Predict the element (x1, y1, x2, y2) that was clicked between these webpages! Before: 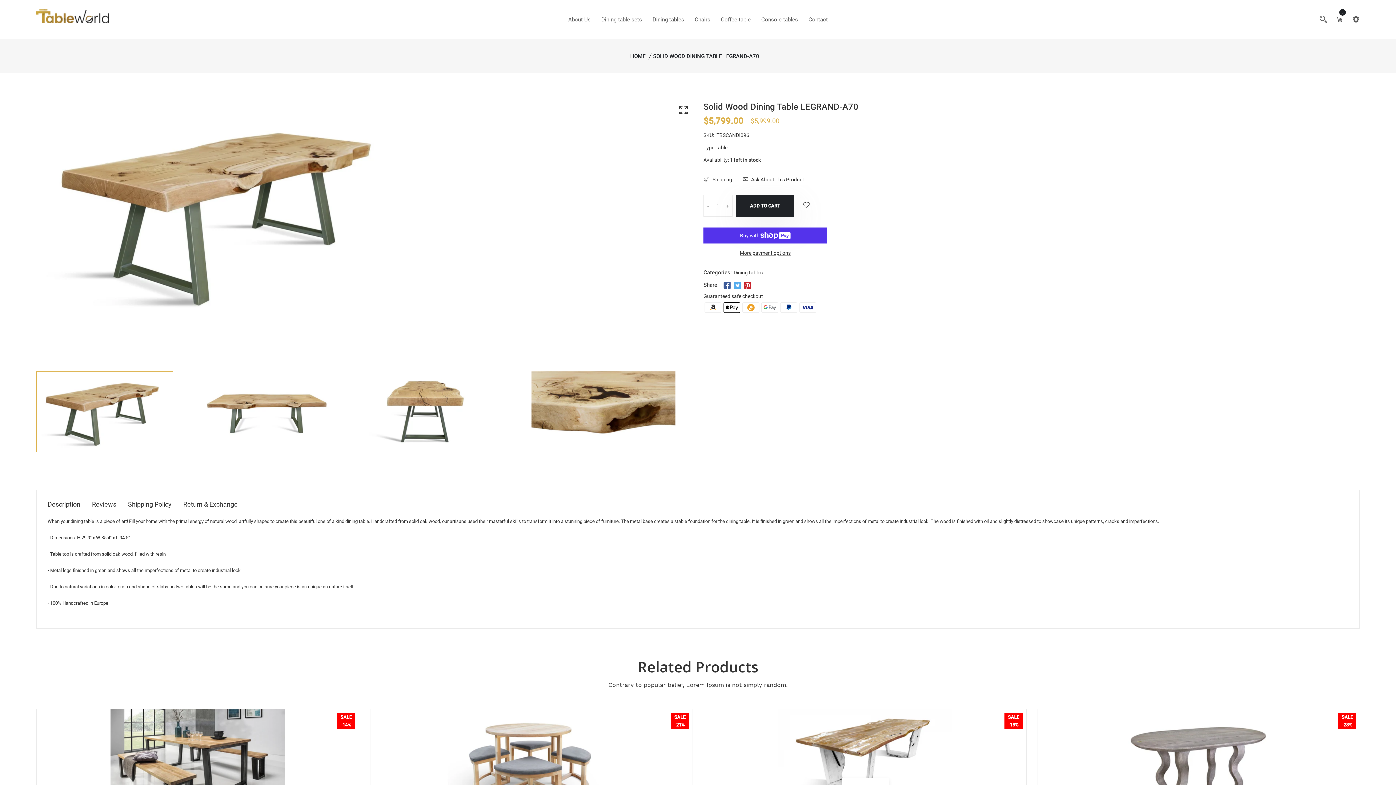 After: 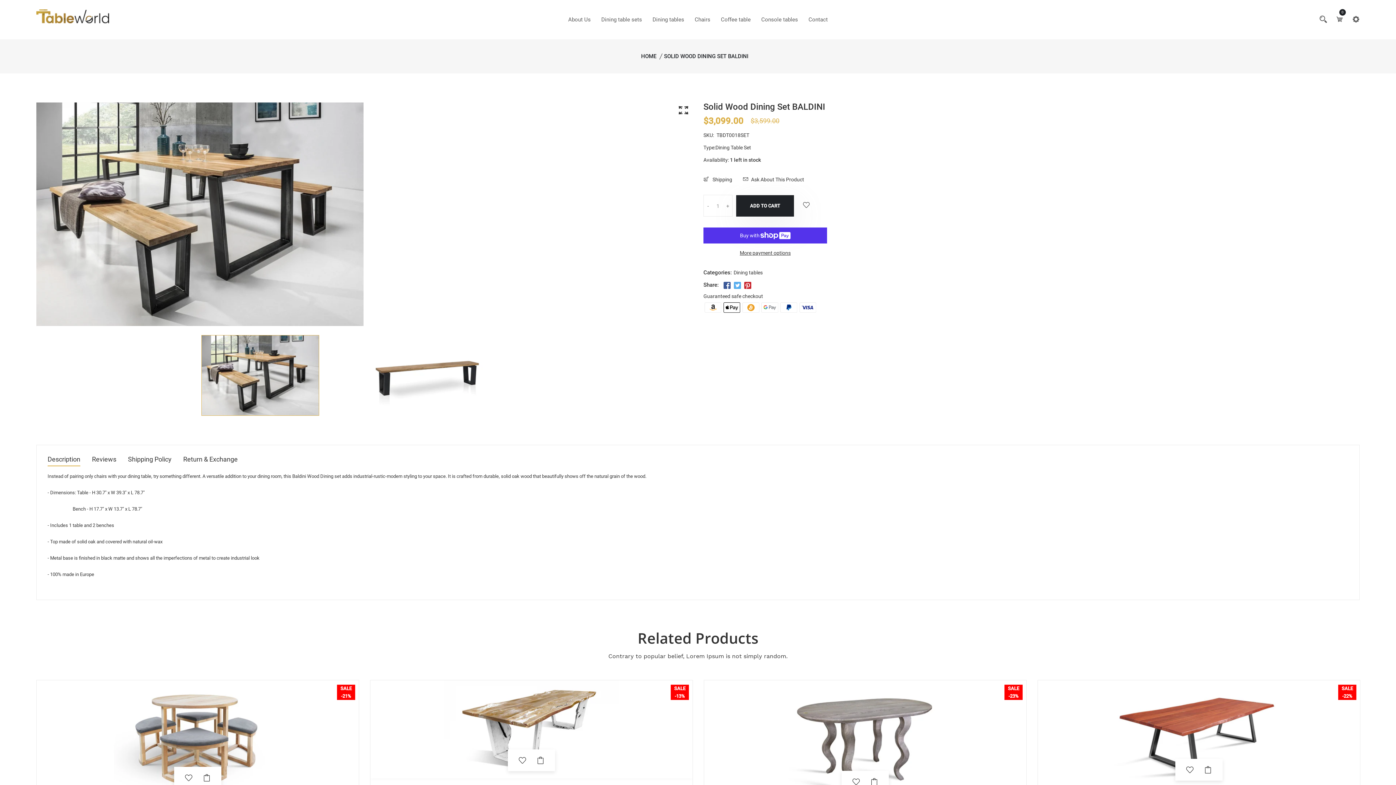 Action: bbox: (36, 709, 358, 828)